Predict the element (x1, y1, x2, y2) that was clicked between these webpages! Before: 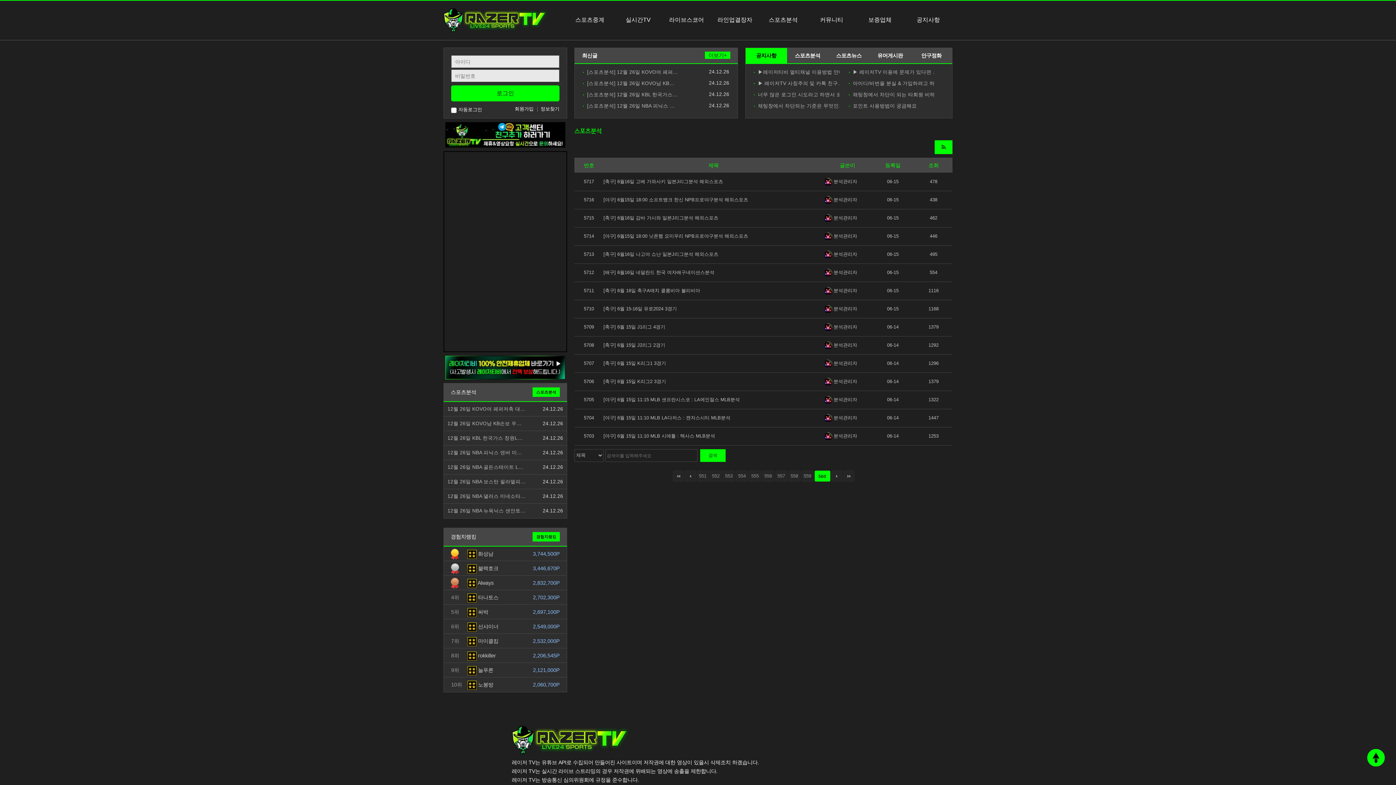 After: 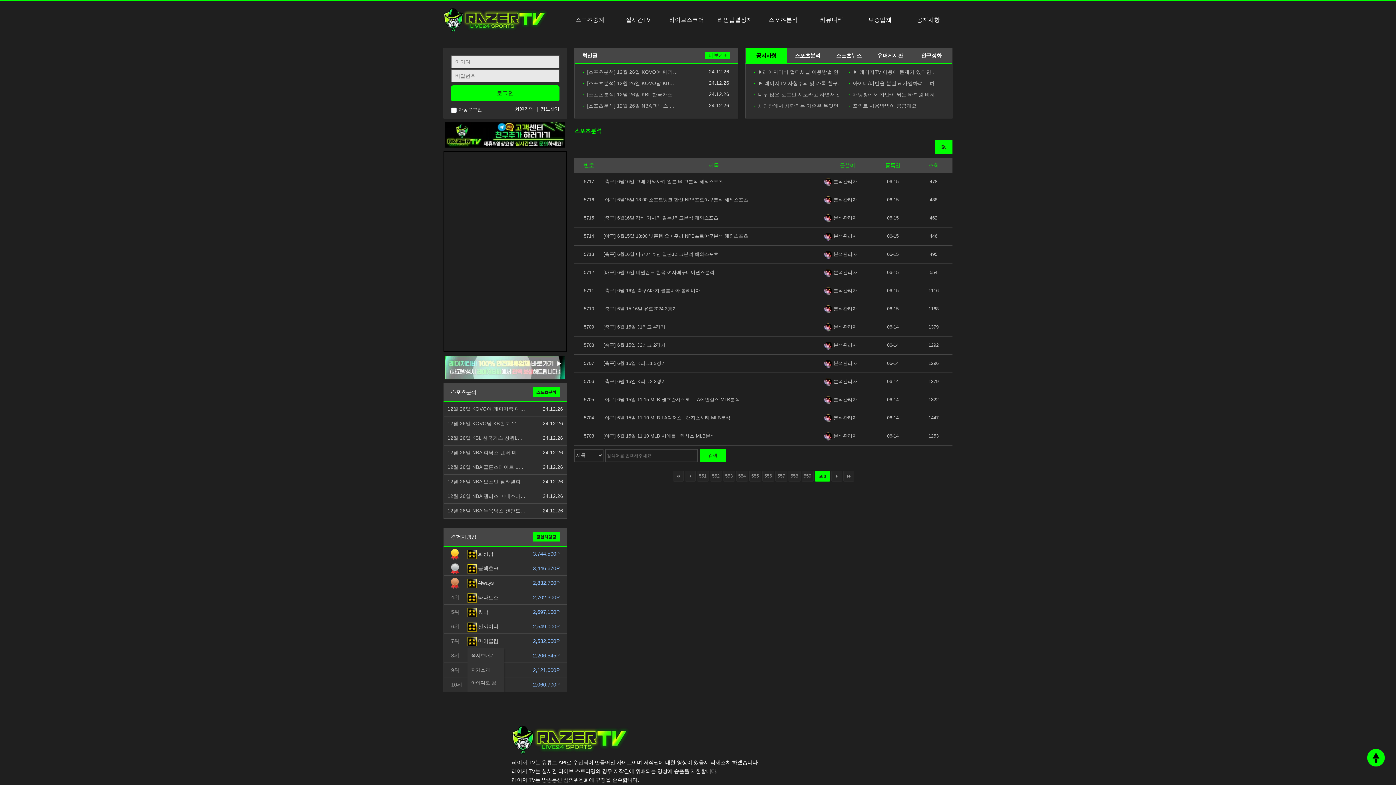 Action: bbox: (467, 638, 498, 644) label:  마이클킴